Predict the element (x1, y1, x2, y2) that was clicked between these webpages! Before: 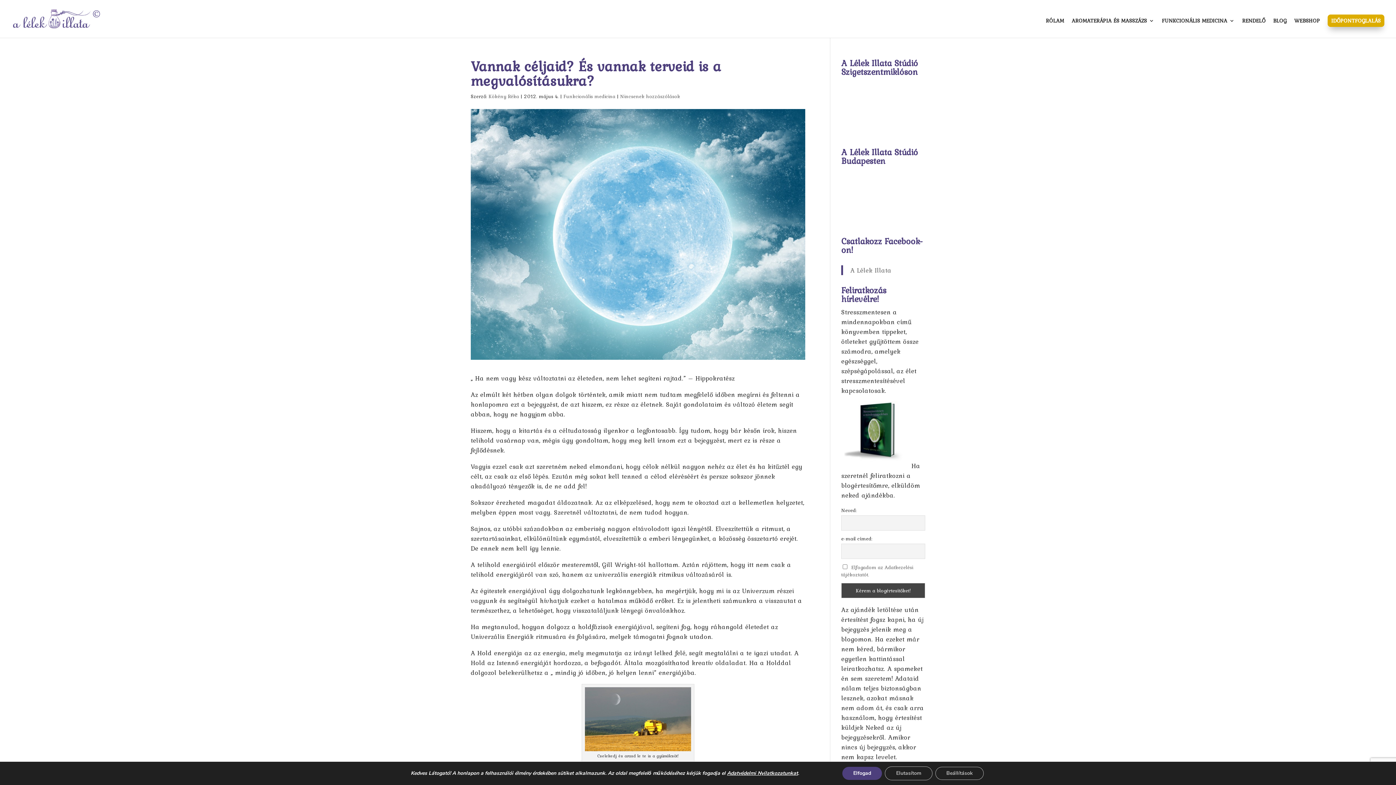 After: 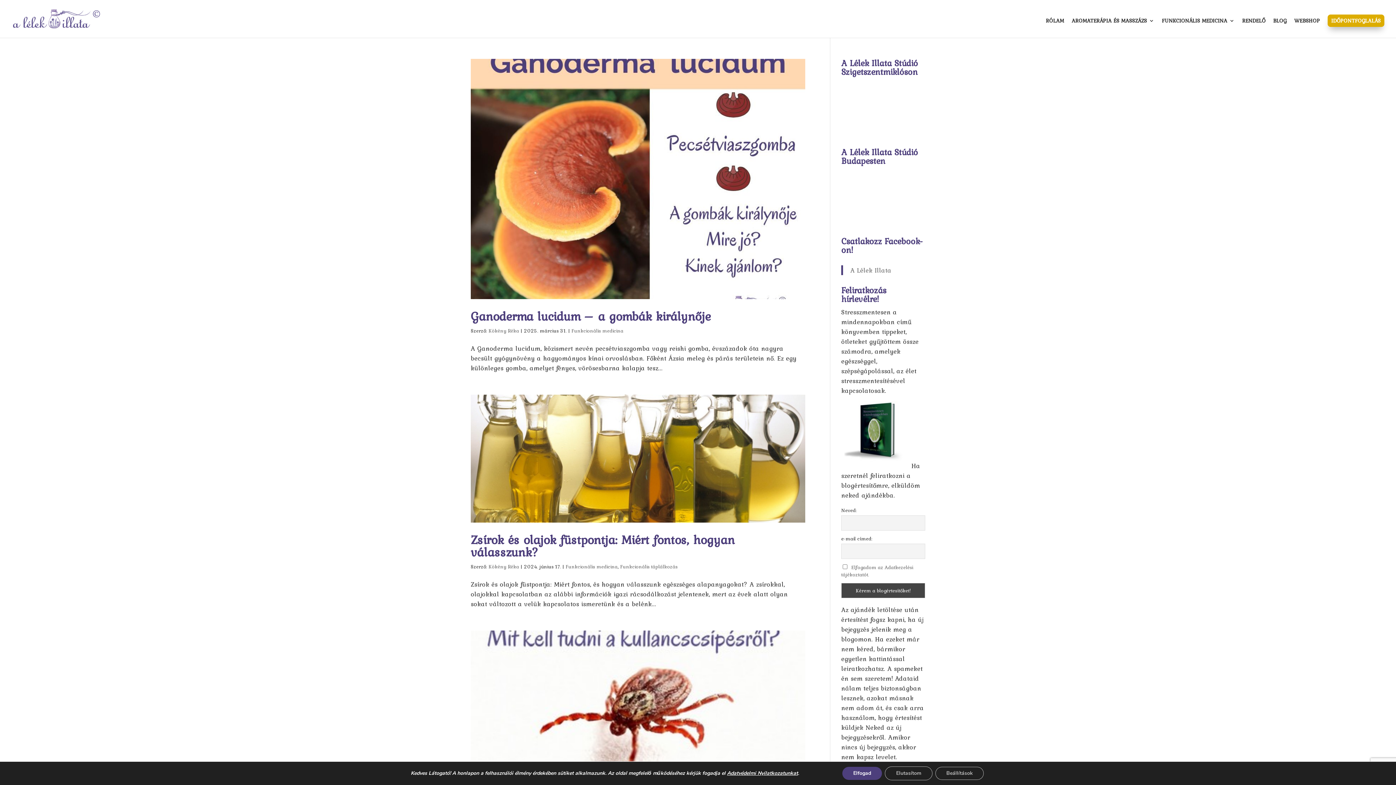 Action: label: Kökény Réka bbox: (488, 92, 519, 100)